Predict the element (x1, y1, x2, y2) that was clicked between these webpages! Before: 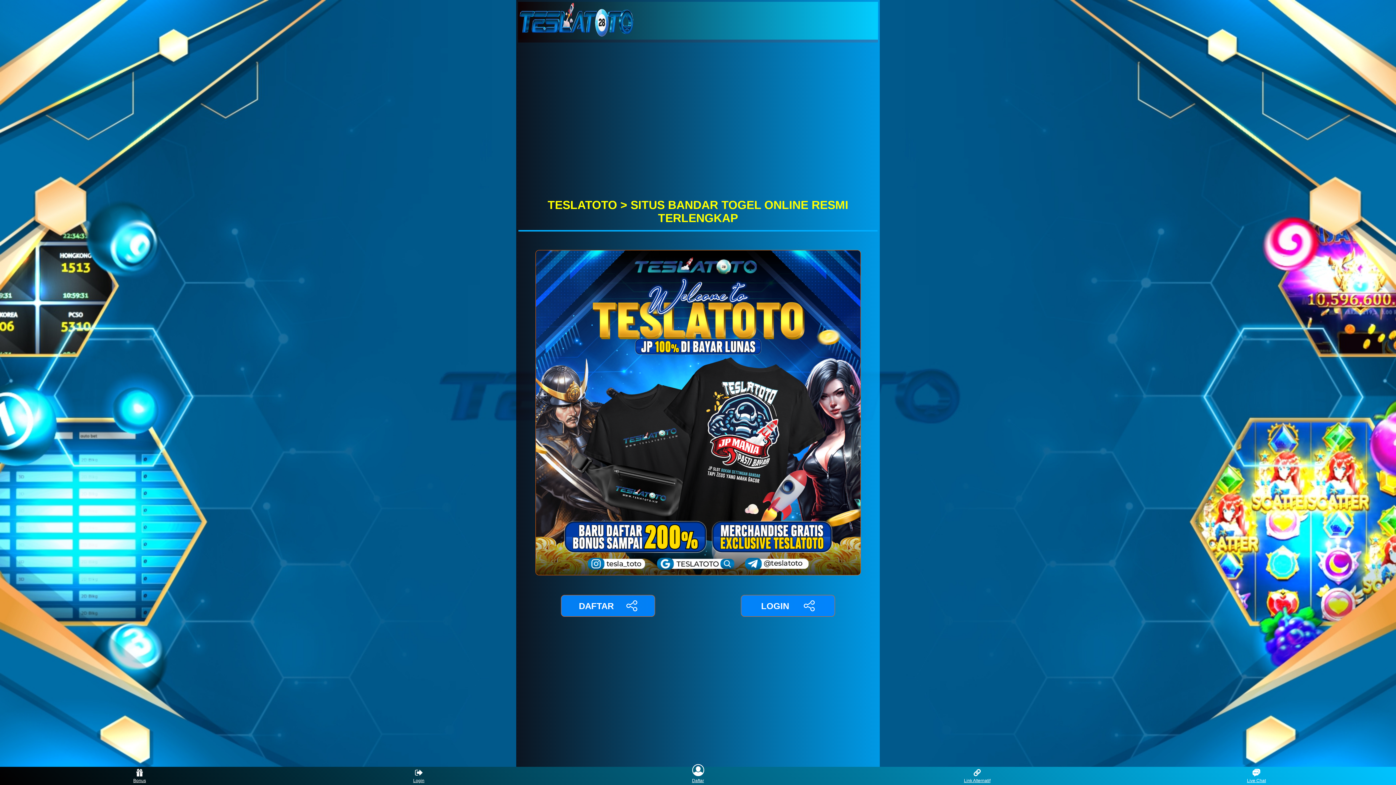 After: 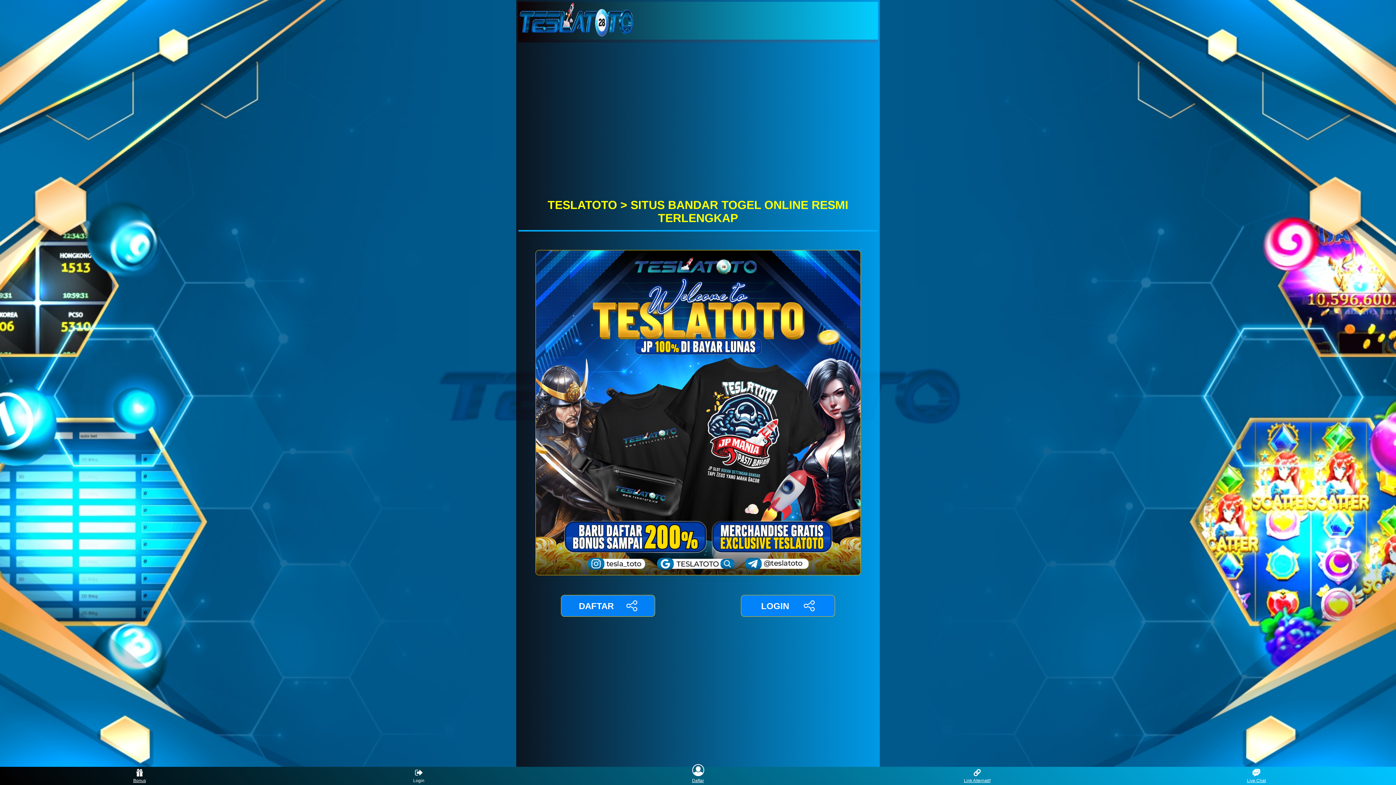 Action: bbox: (405, 768, 432, 783) label: Login